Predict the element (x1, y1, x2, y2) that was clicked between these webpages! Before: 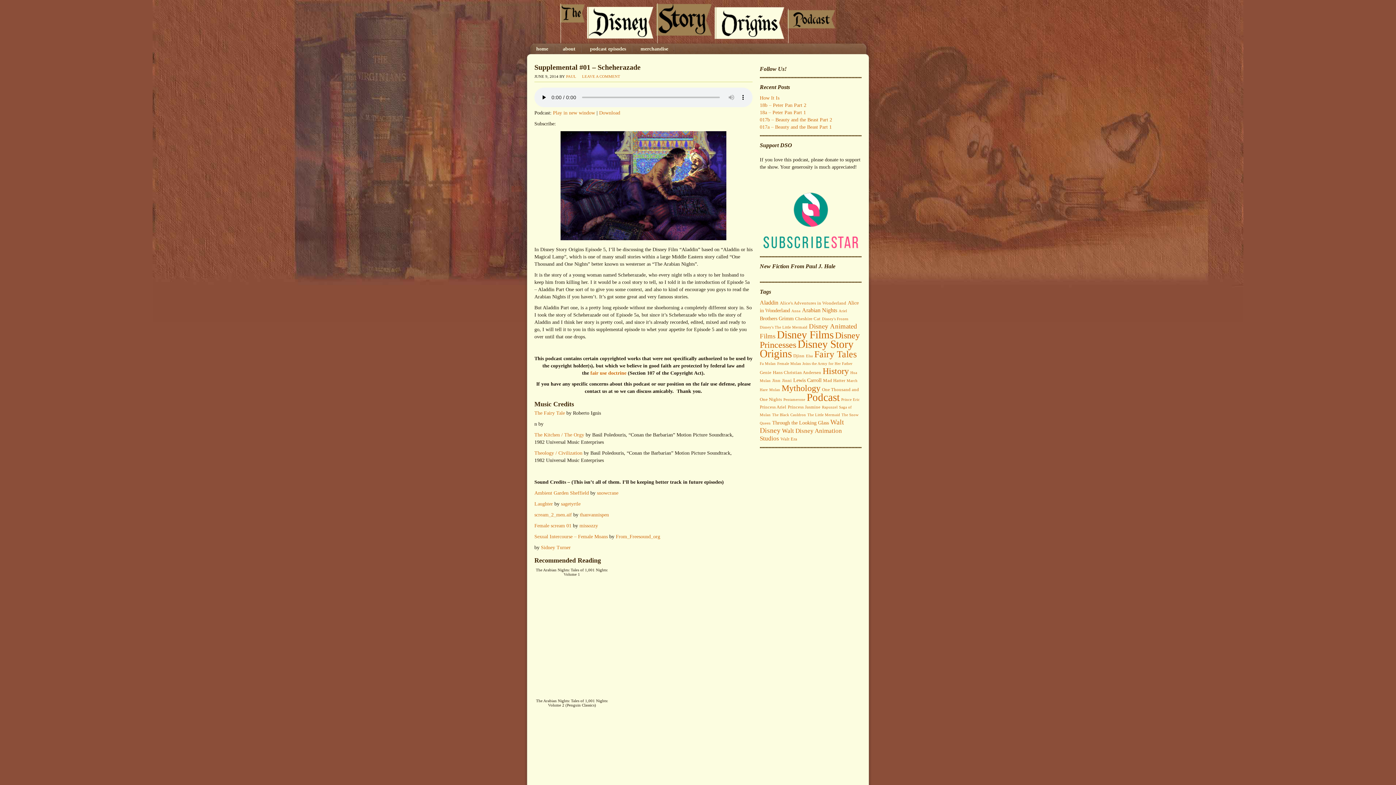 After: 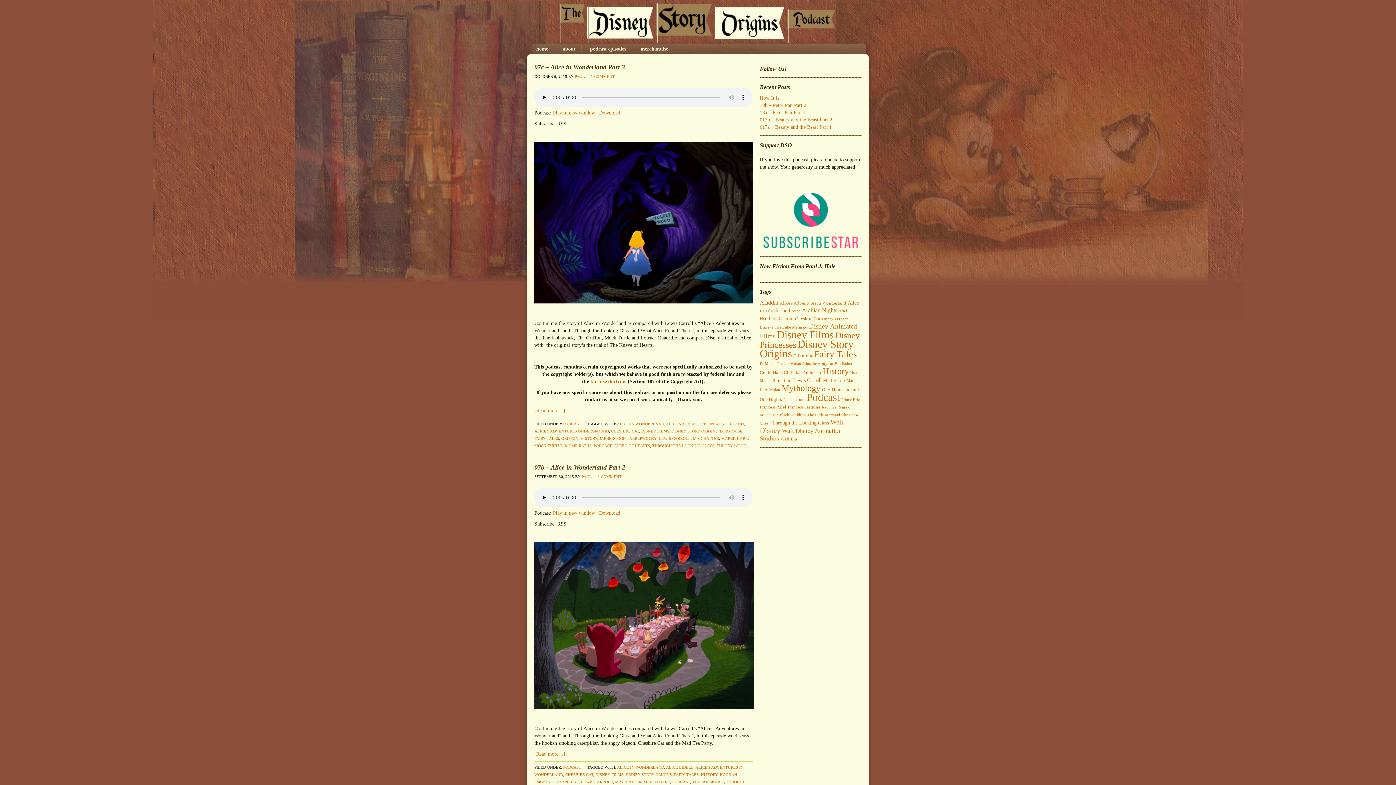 Action: bbox: (793, 377, 821, 383) label: Lewis Carroll (4 items)